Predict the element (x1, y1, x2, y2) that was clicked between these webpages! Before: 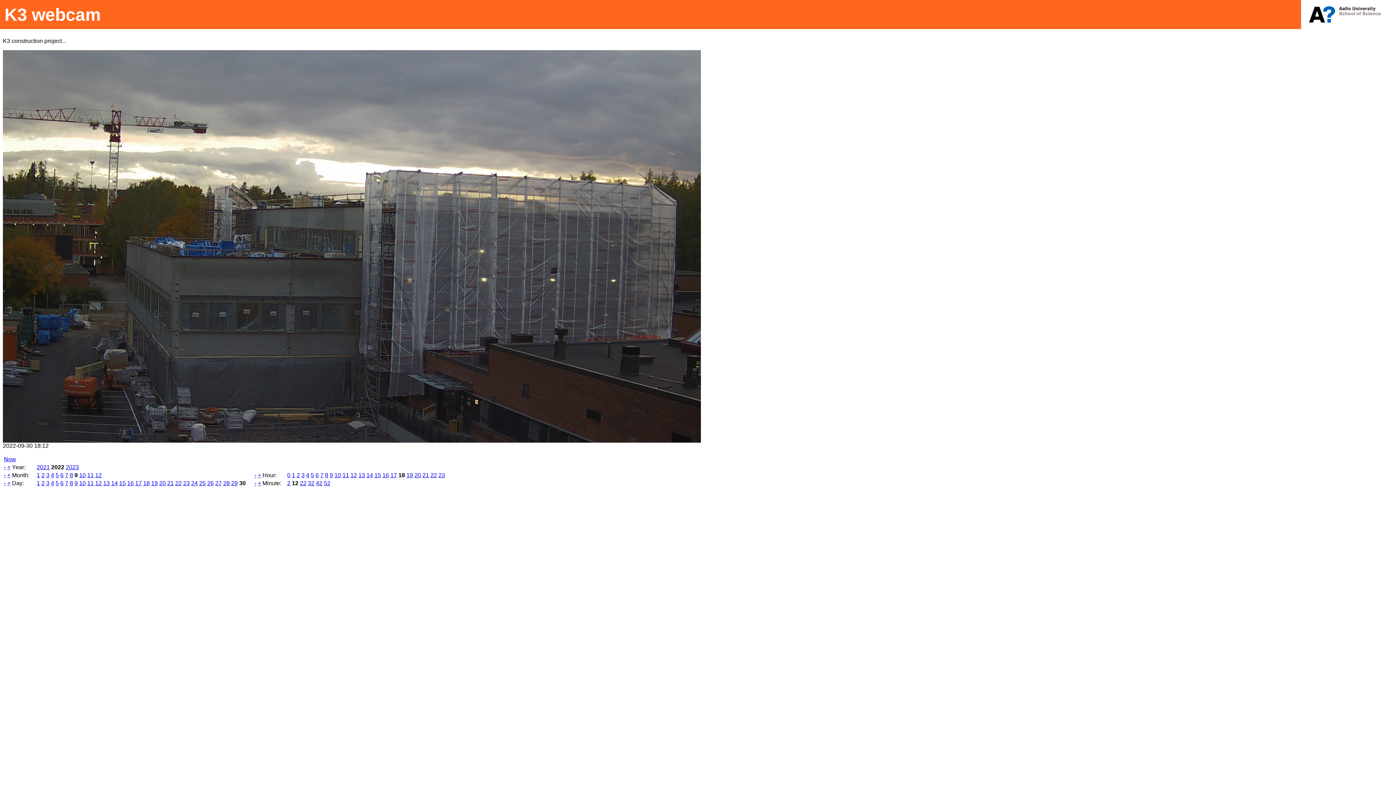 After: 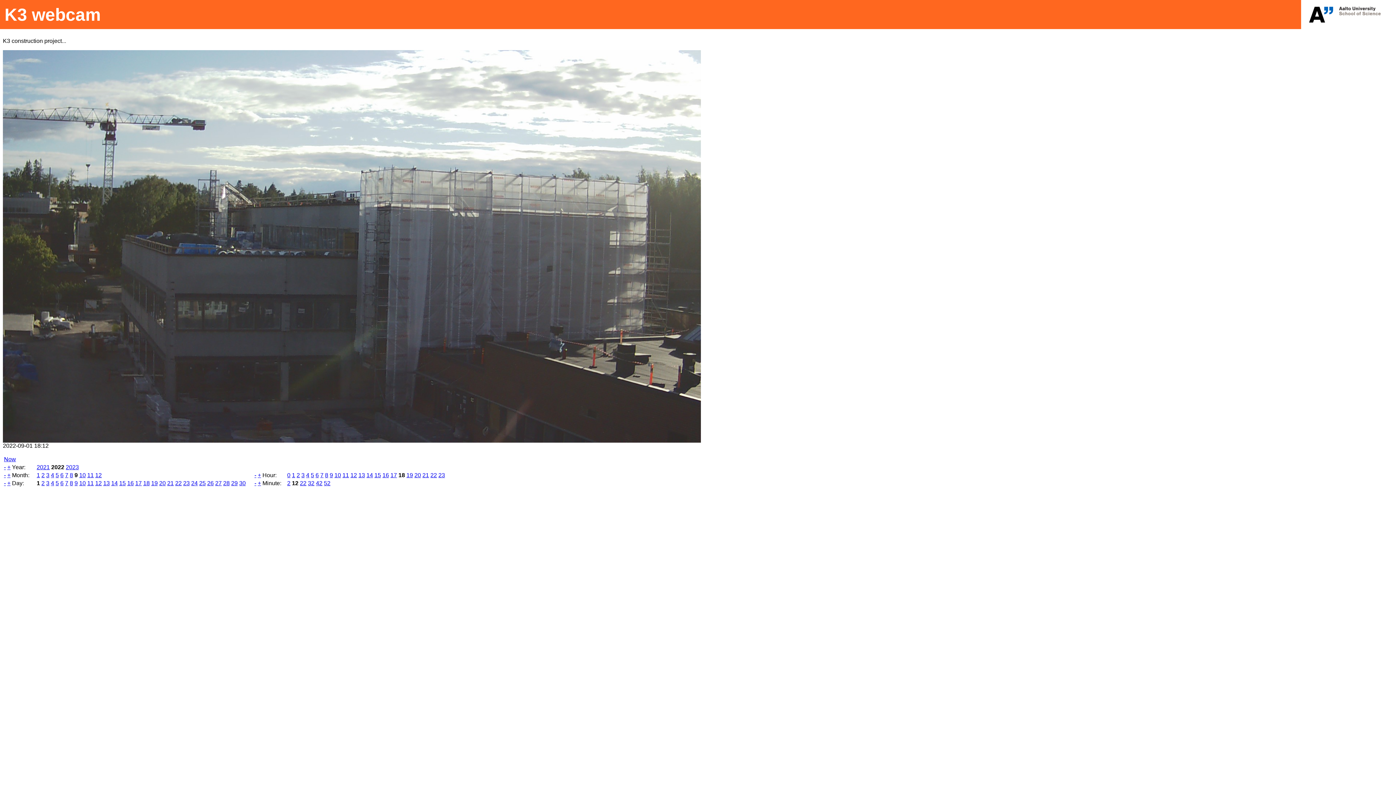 Action: label: 1 bbox: (36, 480, 40, 486)